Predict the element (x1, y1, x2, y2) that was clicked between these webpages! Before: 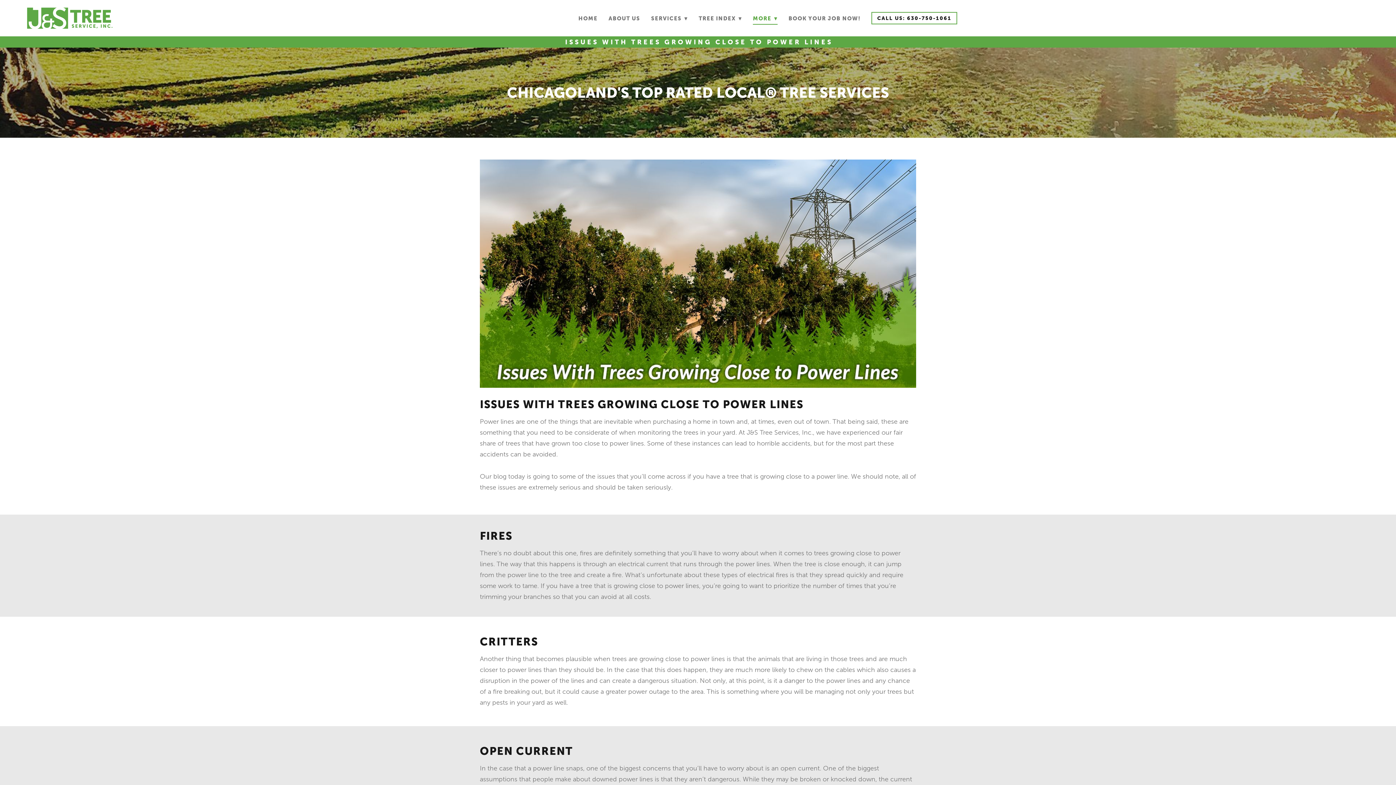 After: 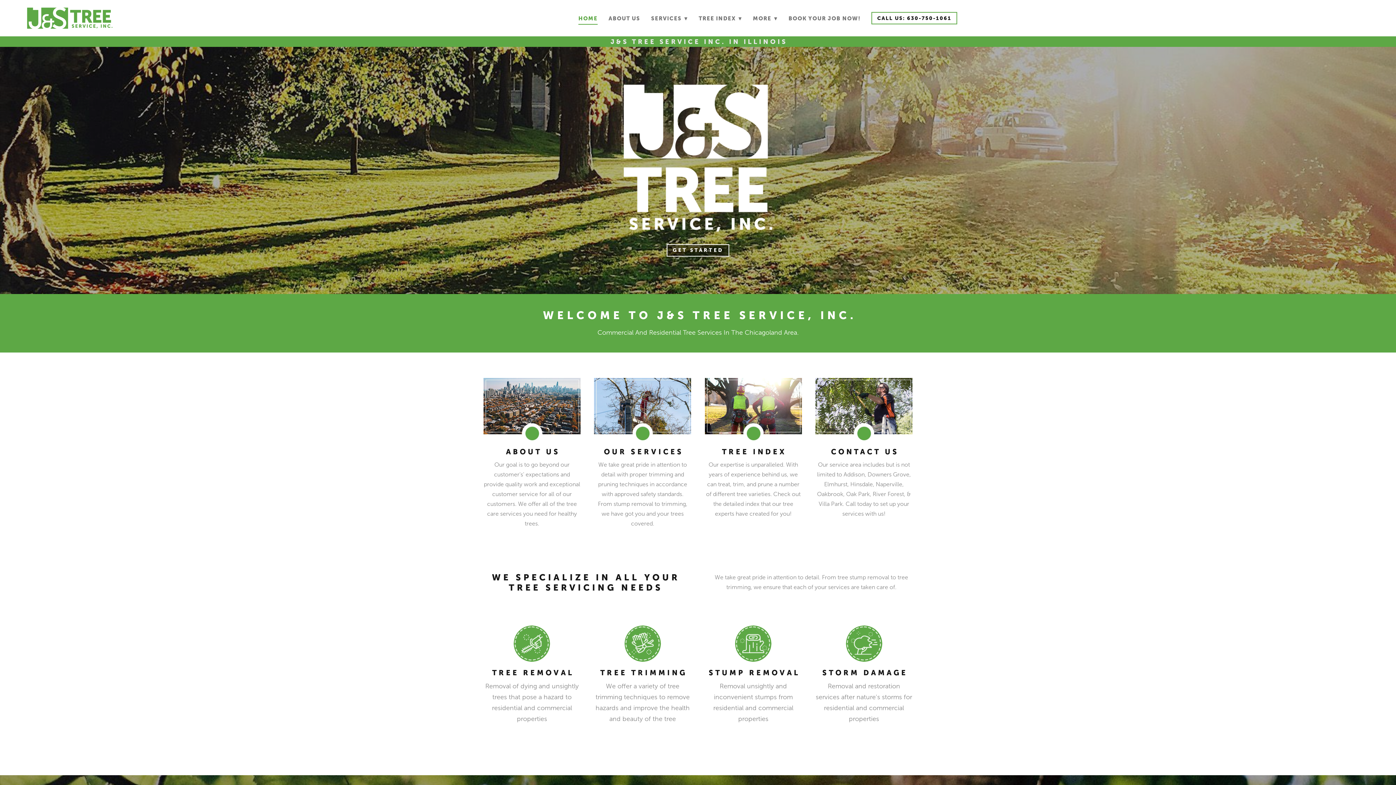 Action: label: HOME bbox: (578, 12, 597, 24)